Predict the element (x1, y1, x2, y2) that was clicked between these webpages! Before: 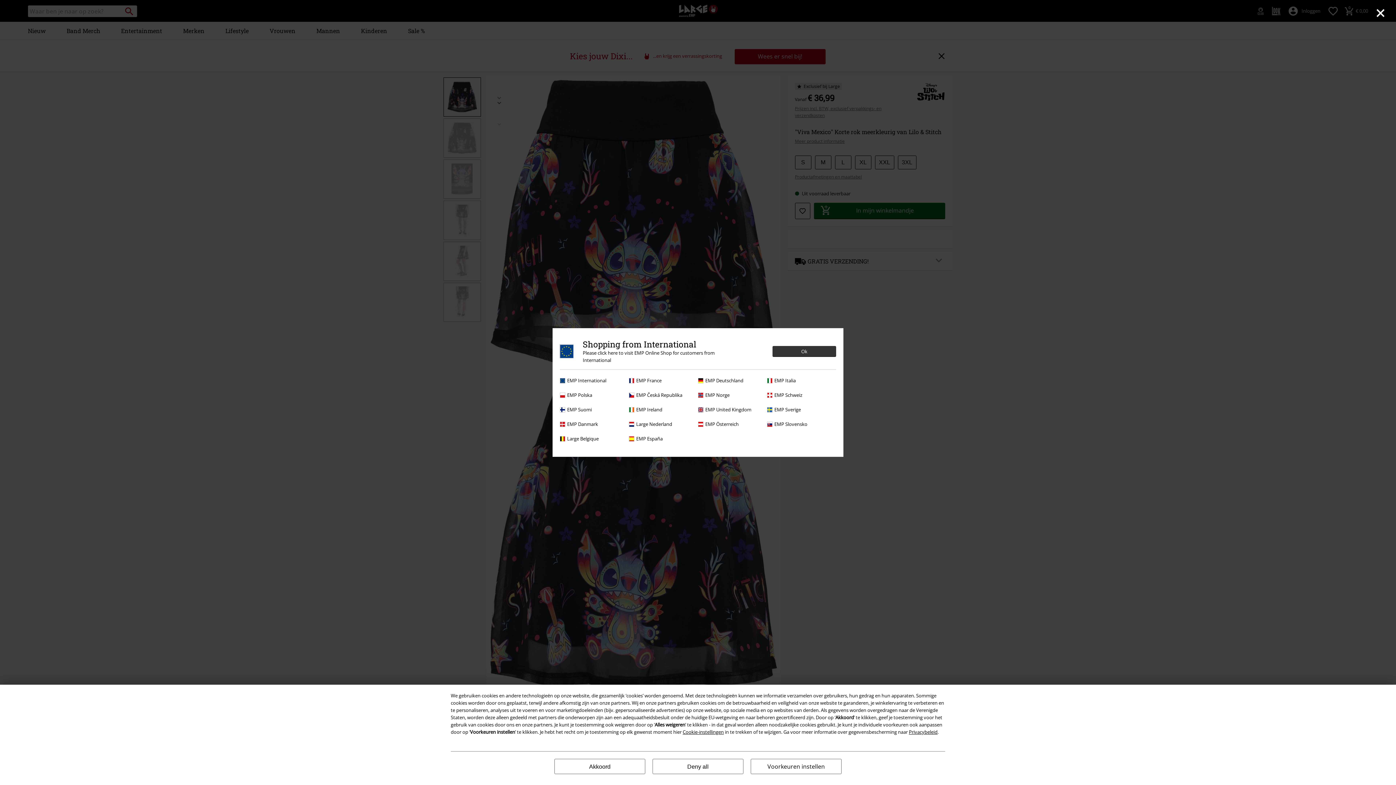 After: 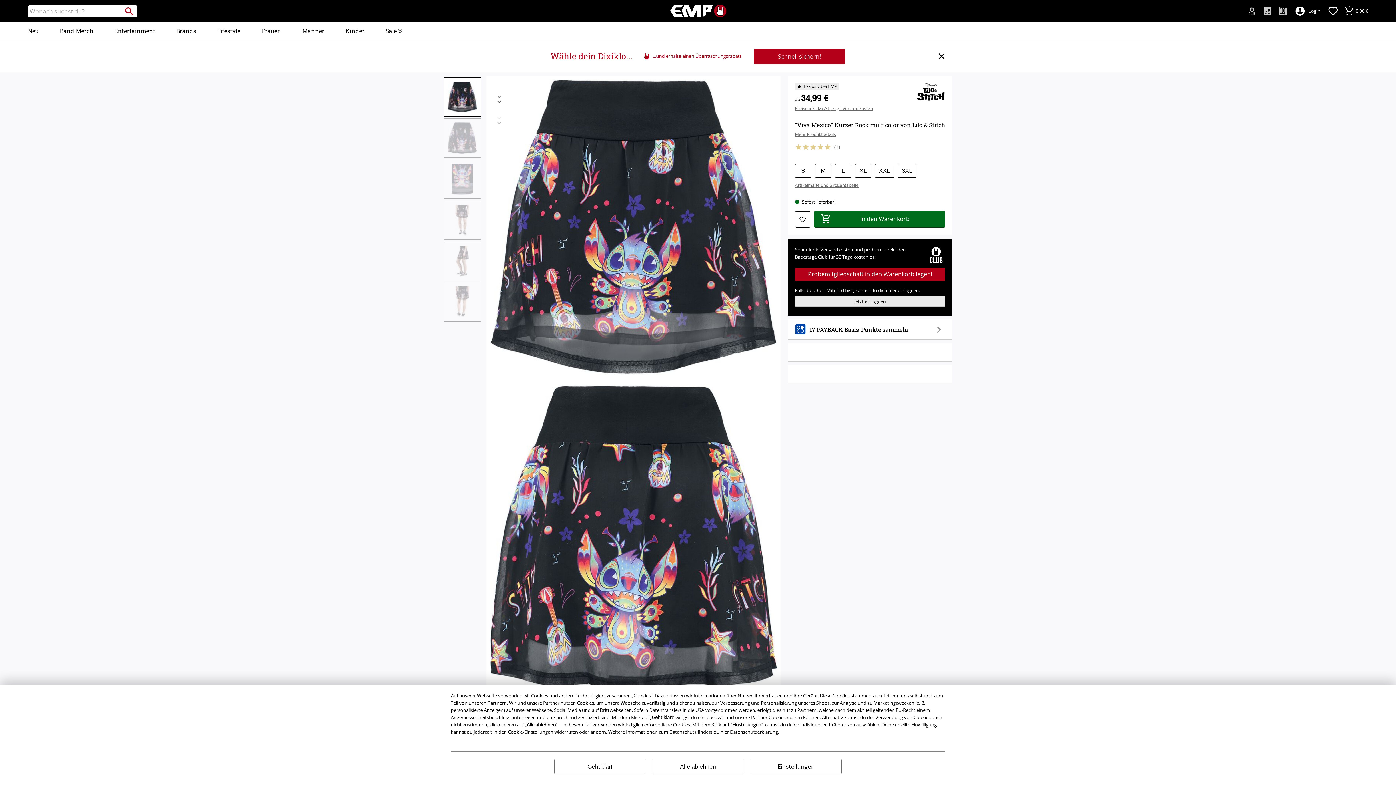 Action: bbox: (698, 377, 763, 384) label: EMP Deutschland